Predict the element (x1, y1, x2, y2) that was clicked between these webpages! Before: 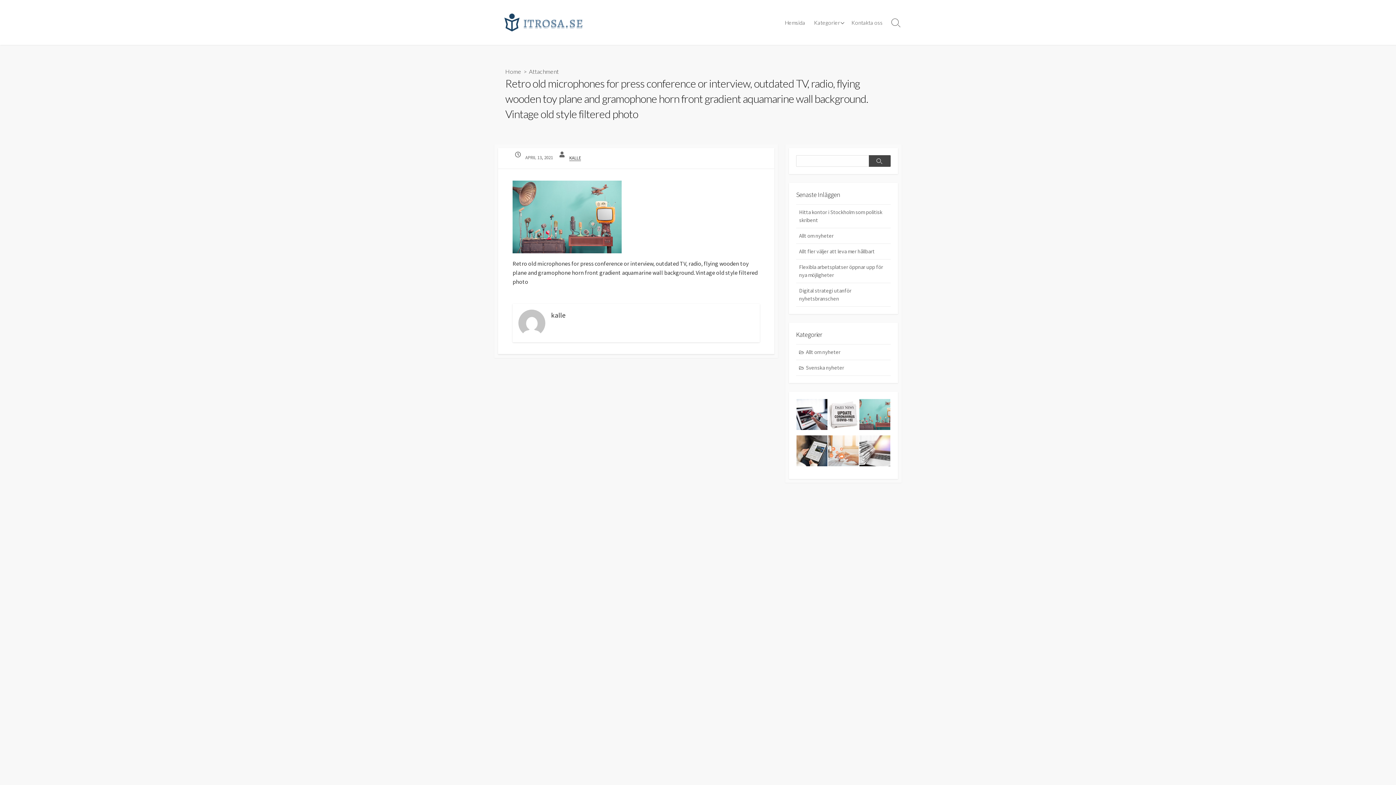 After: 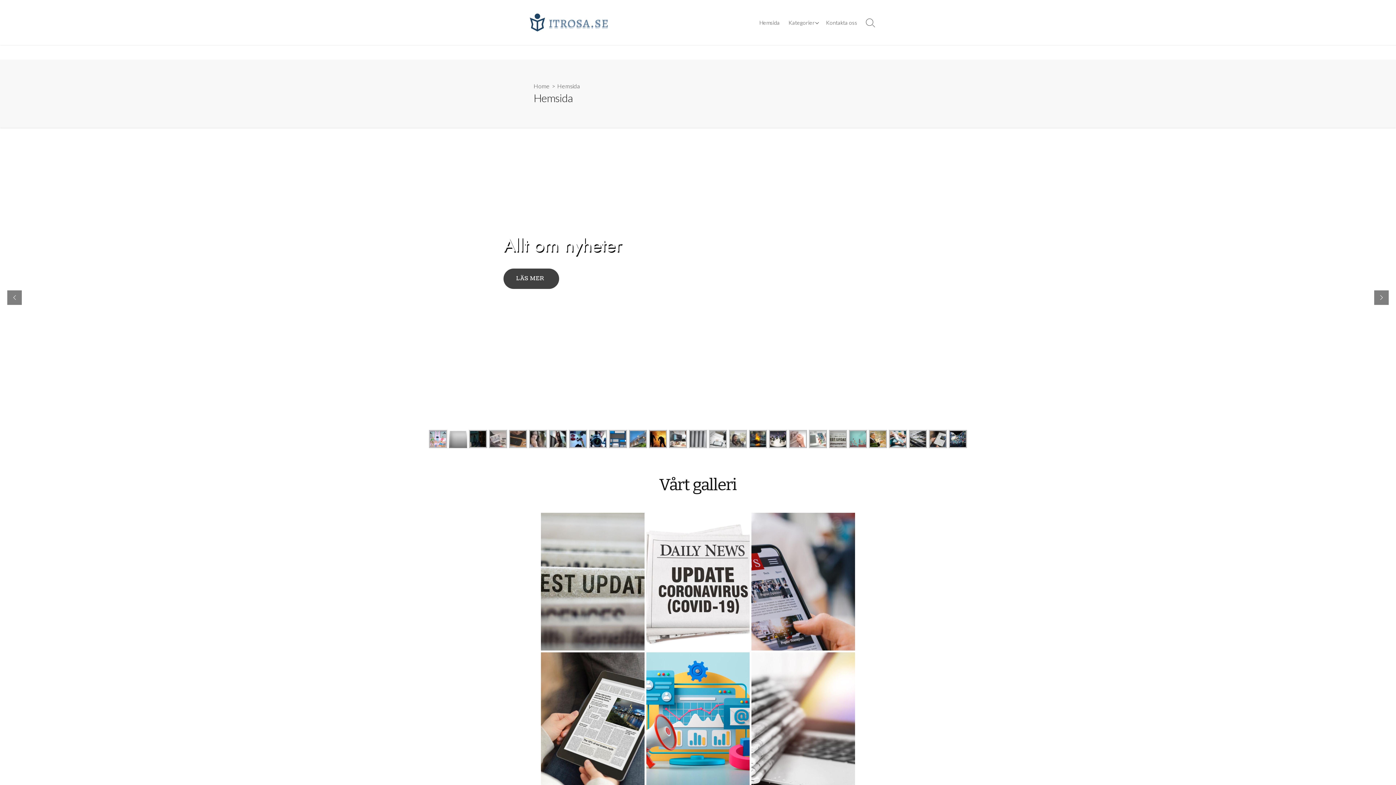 Action: bbox: (780, 13, 809, 31) label: Hemsida